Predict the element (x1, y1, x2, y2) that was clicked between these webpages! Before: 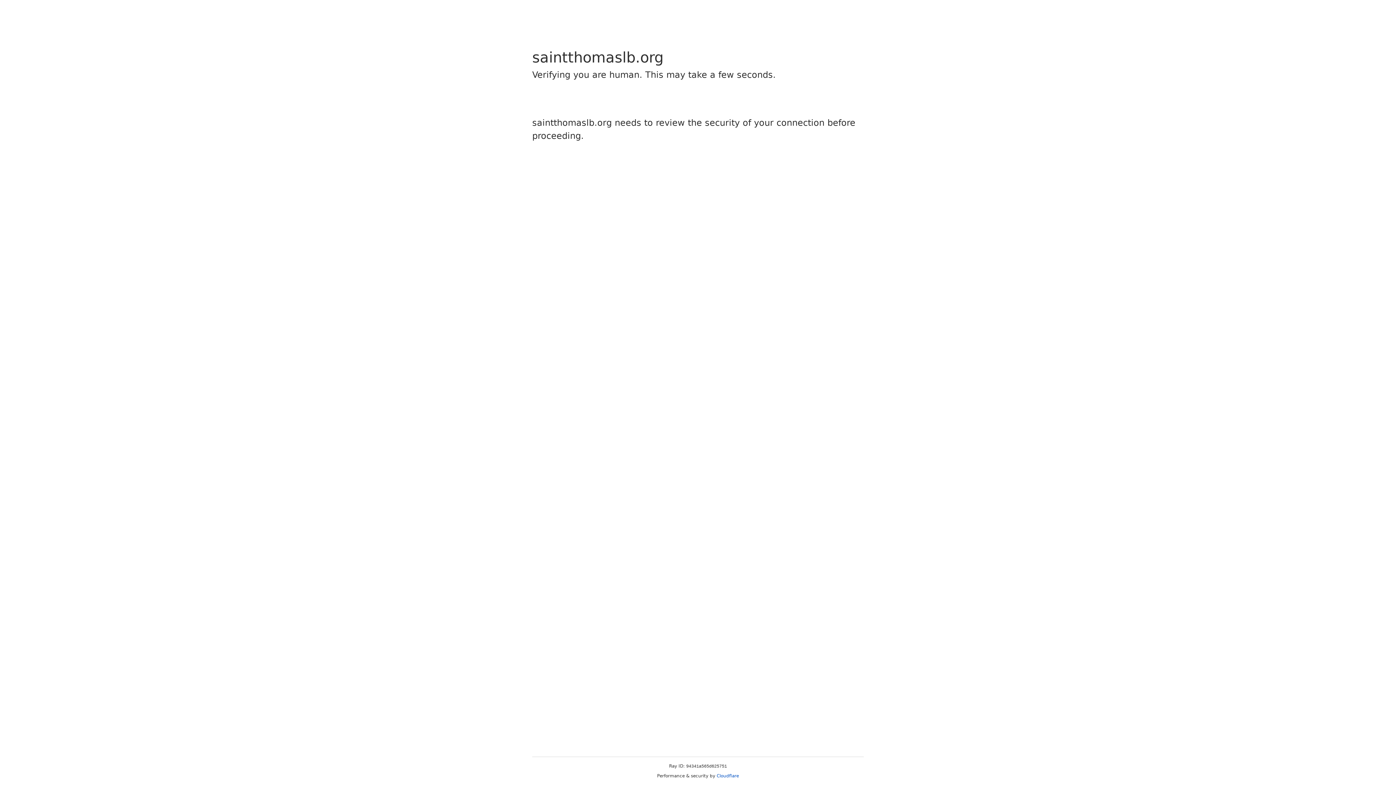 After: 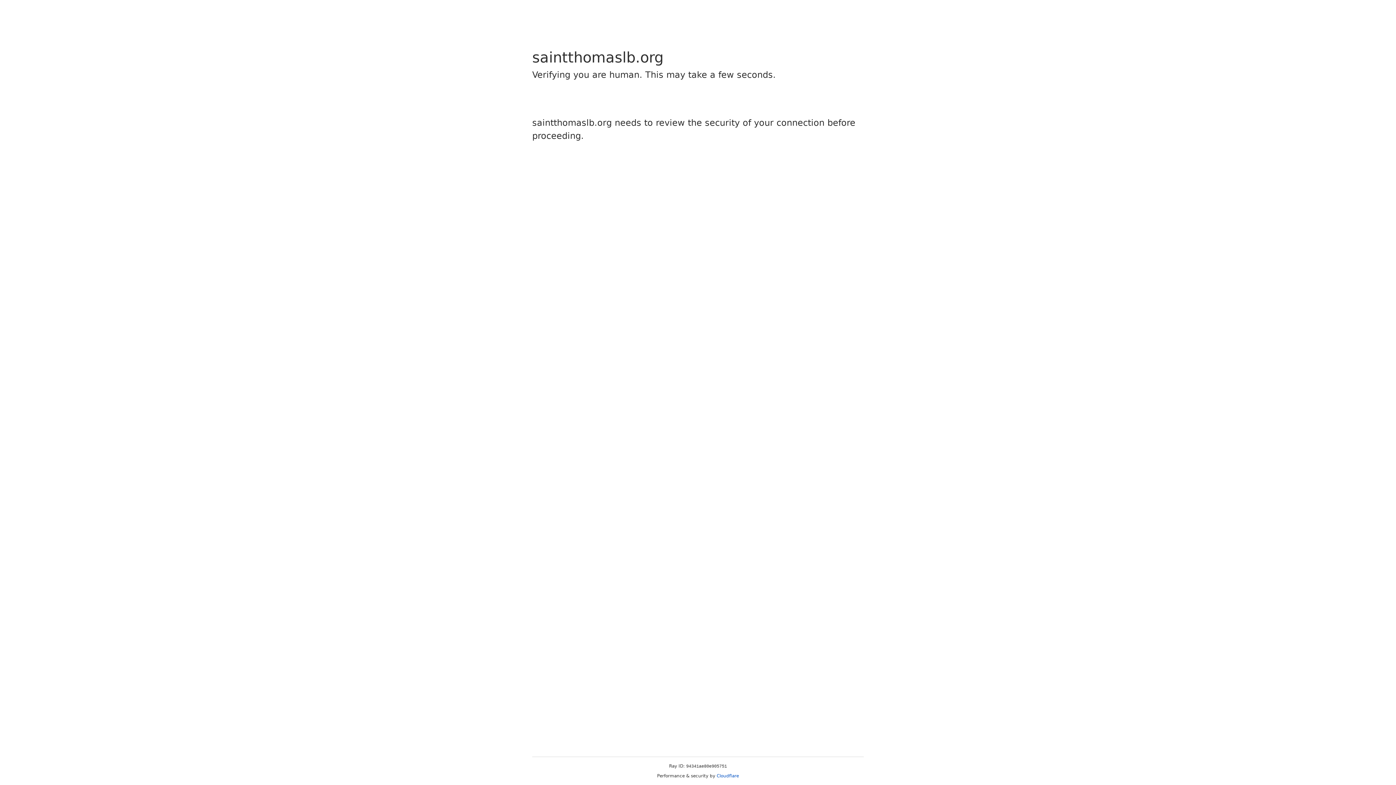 Action: label: Cloudflare bbox: (716, 773, 739, 778)